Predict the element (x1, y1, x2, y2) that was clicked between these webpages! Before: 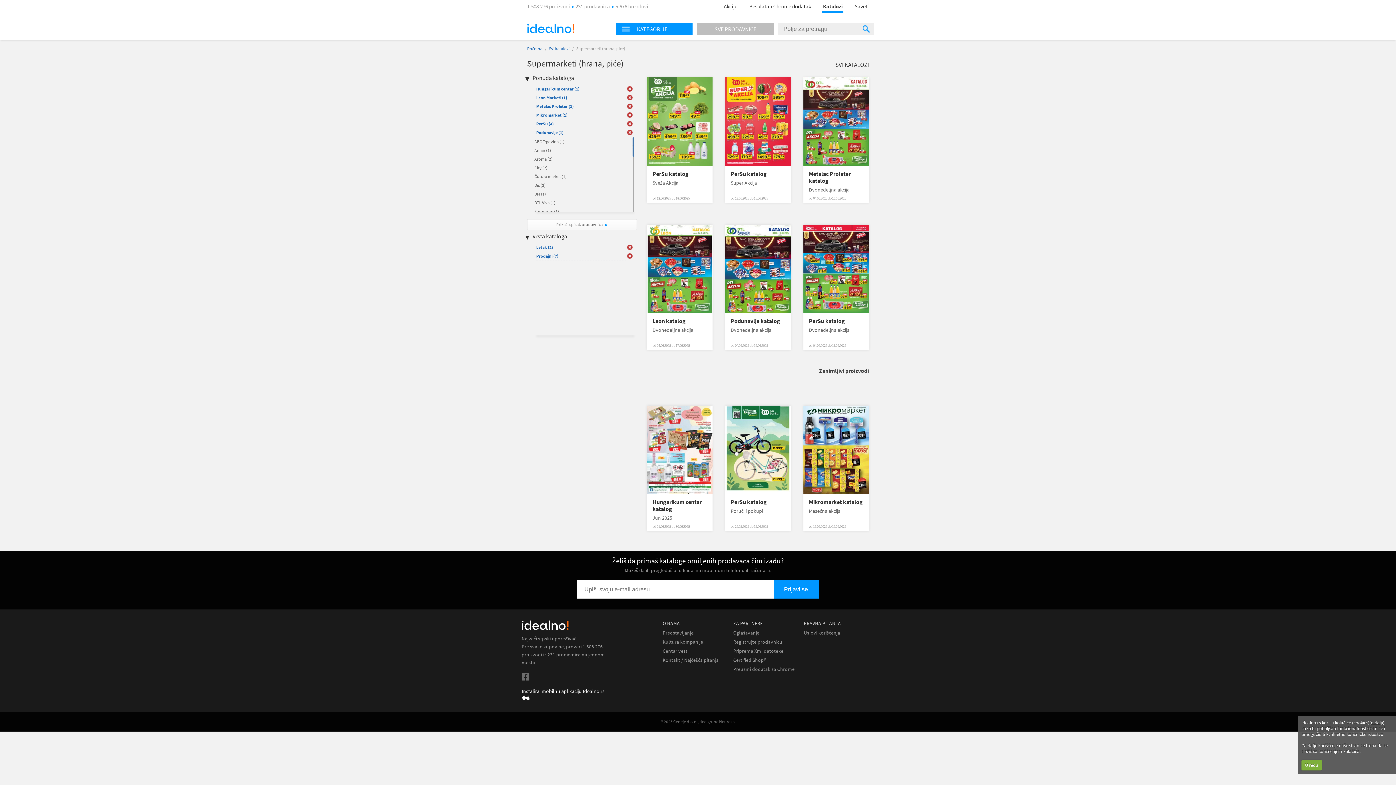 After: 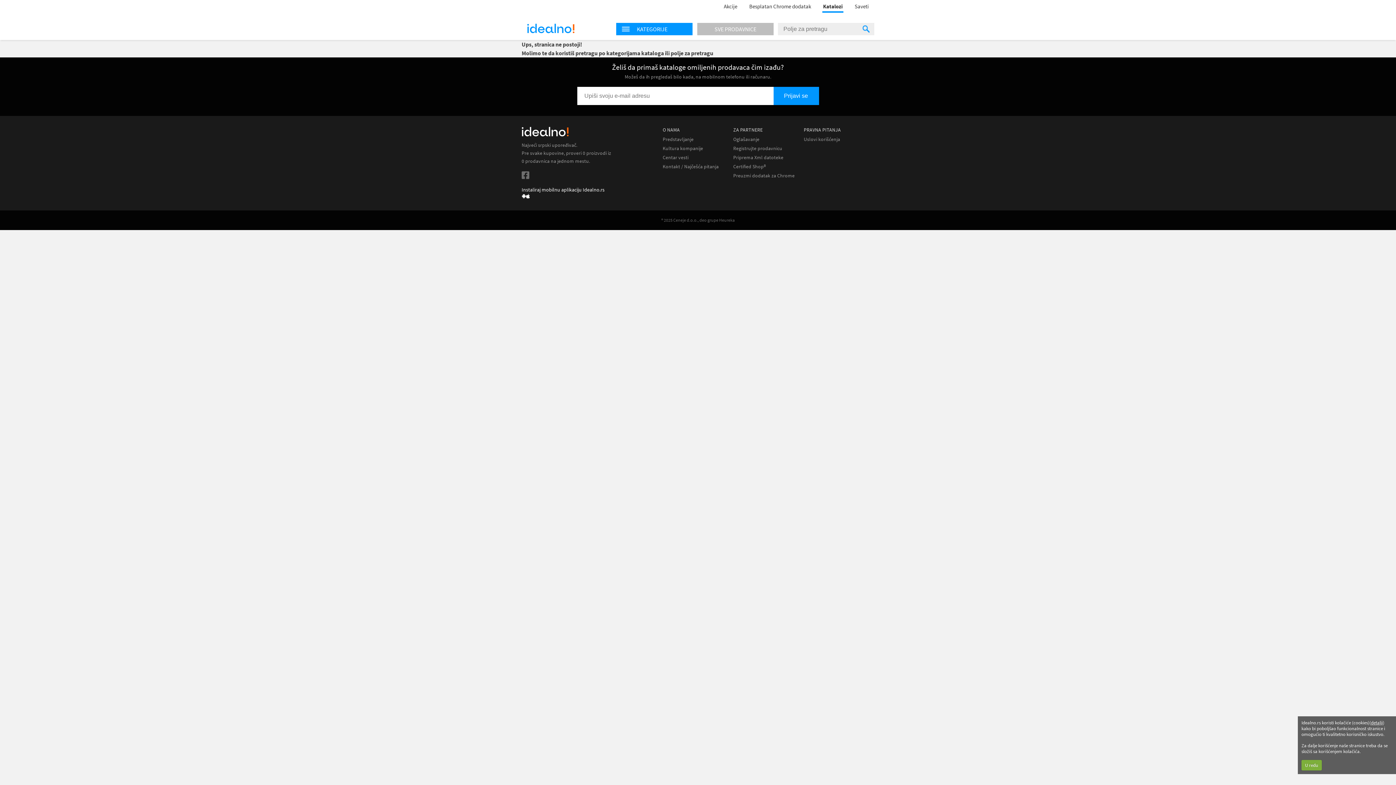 Action: bbox: (627, 121, 632, 126) label:  